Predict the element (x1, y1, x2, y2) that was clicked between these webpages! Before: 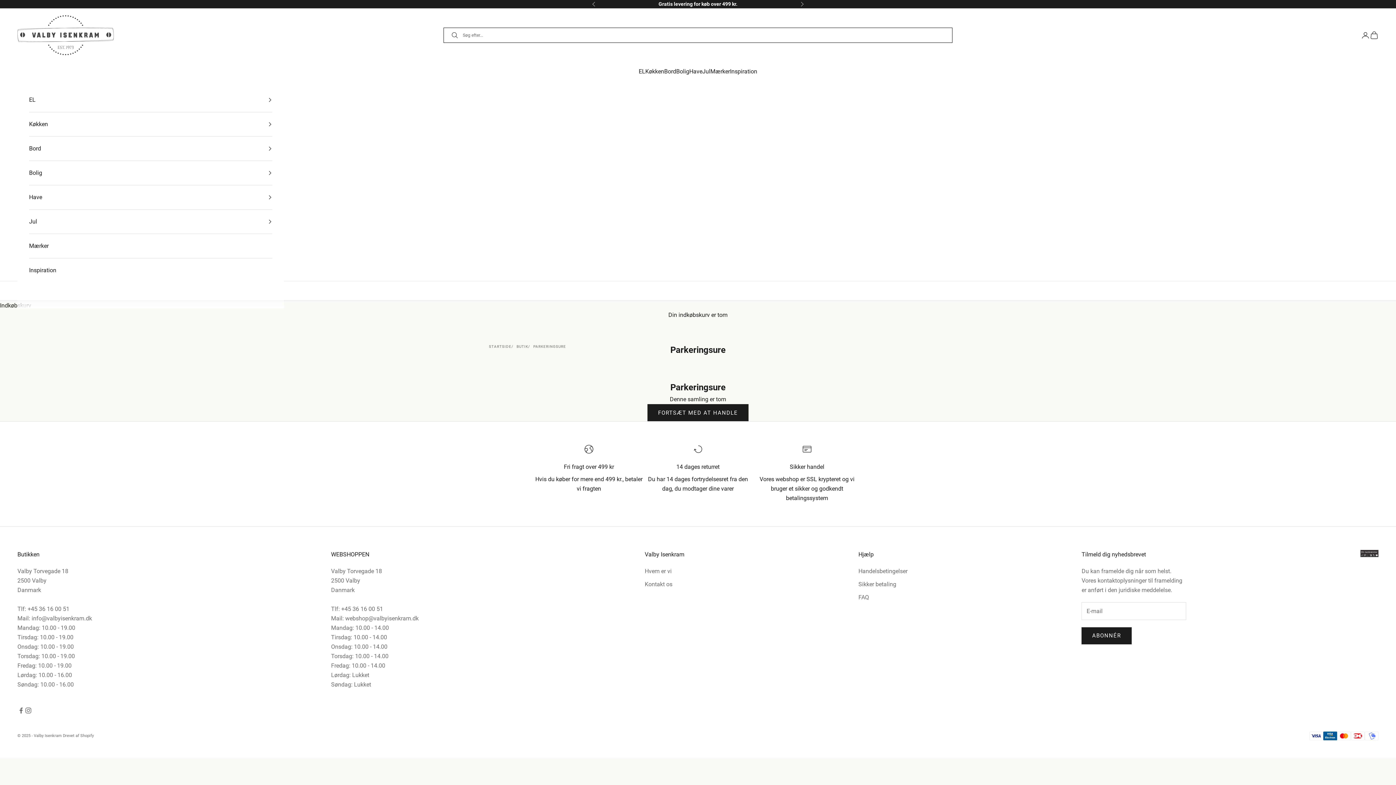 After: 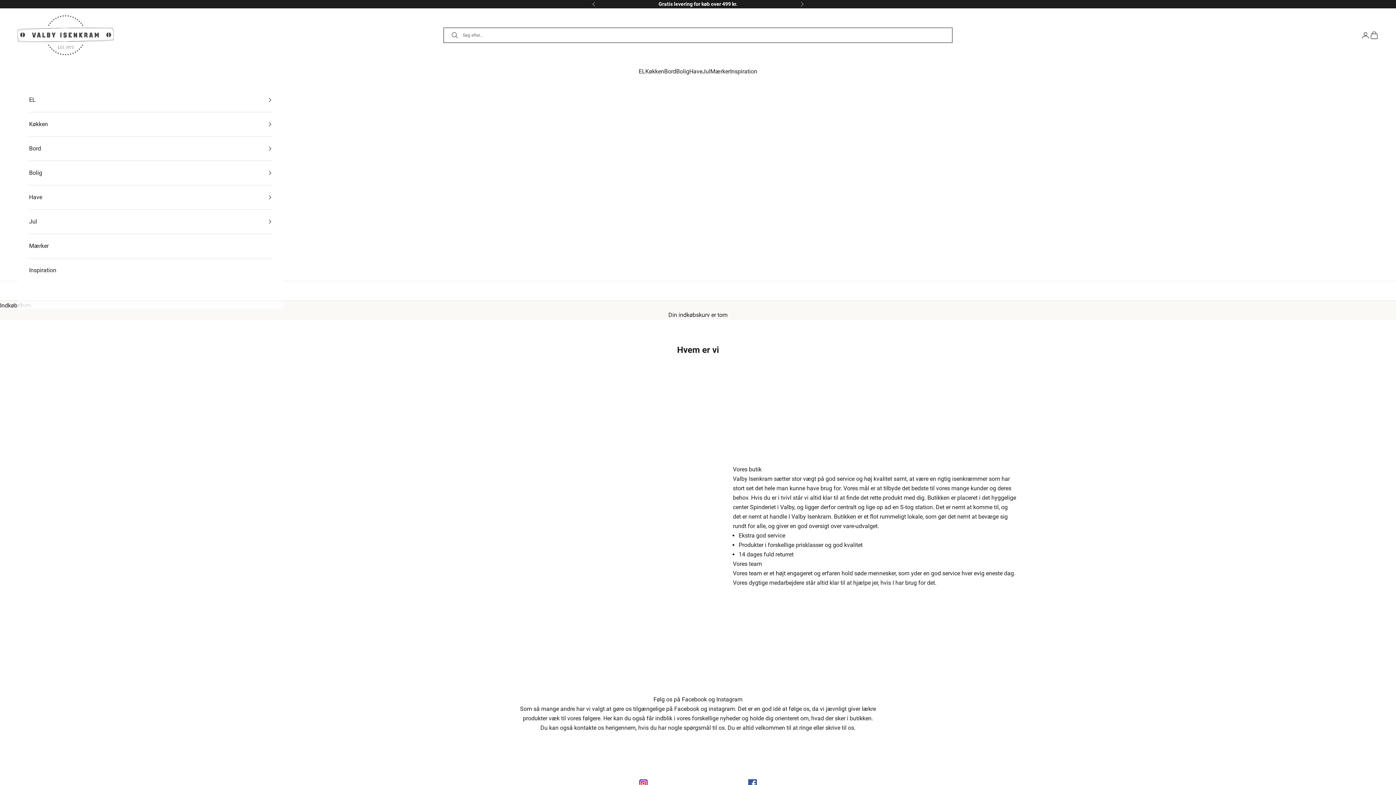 Action: bbox: (644, 568, 671, 574) label: Hvem er vi